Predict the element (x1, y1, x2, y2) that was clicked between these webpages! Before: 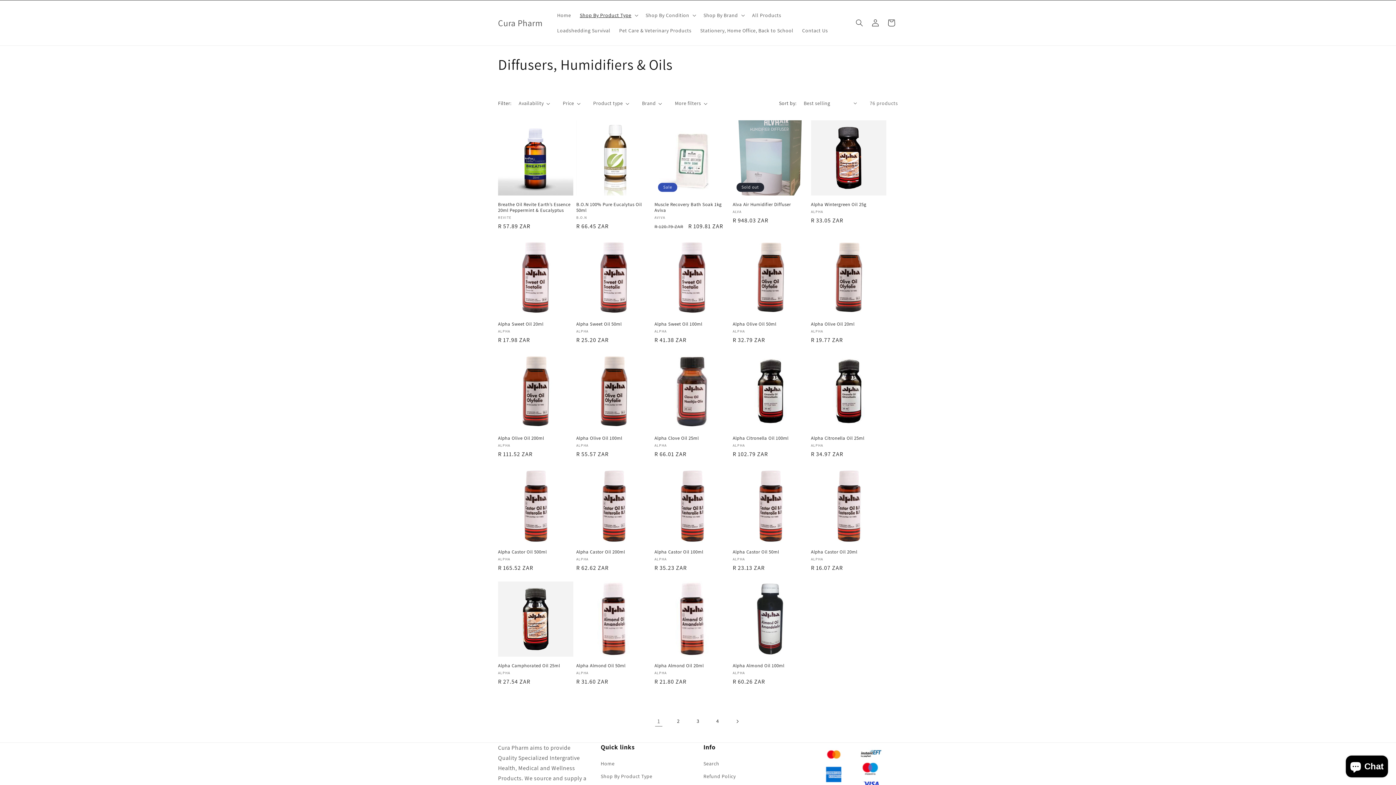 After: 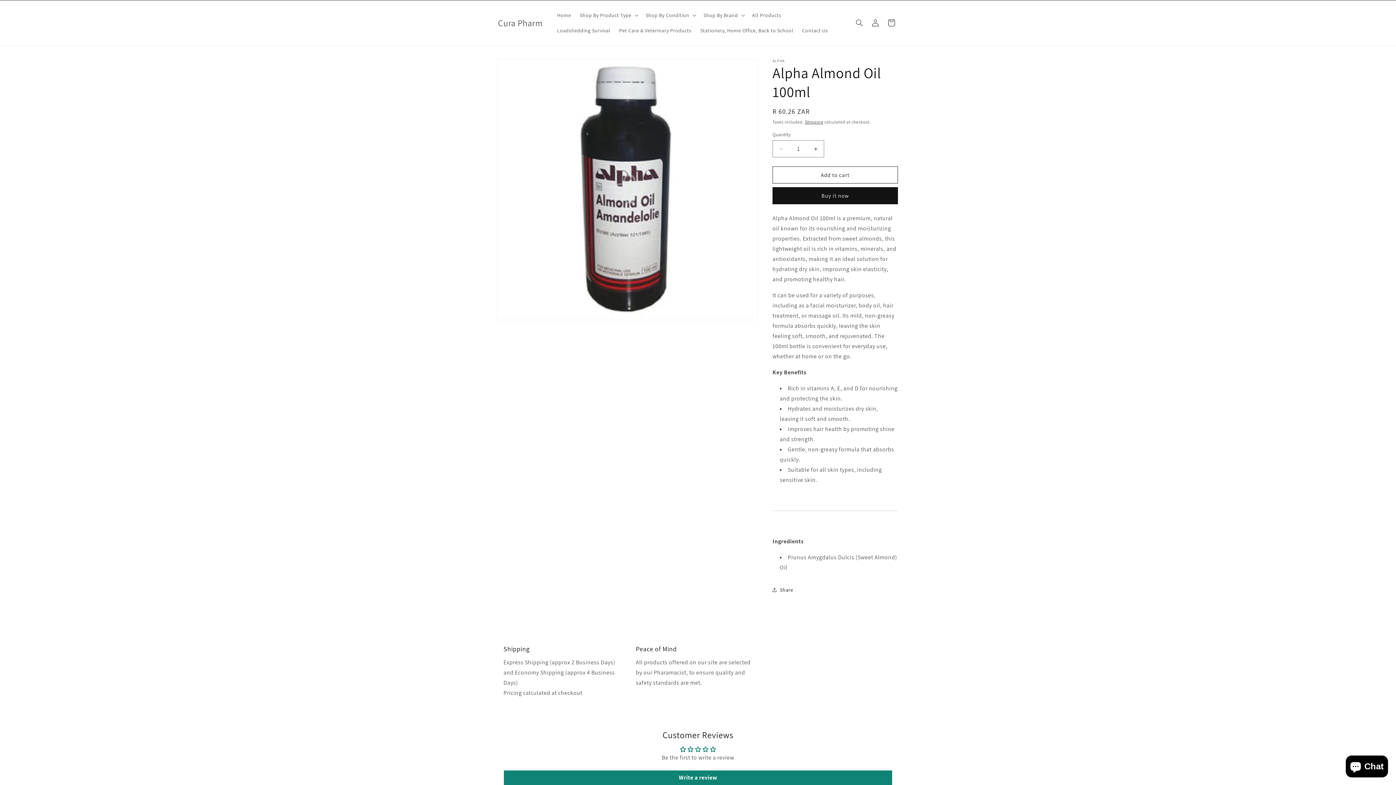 Action: bbox: (732, 663, 808, 669) label: Alpha Almond Oil 100ml